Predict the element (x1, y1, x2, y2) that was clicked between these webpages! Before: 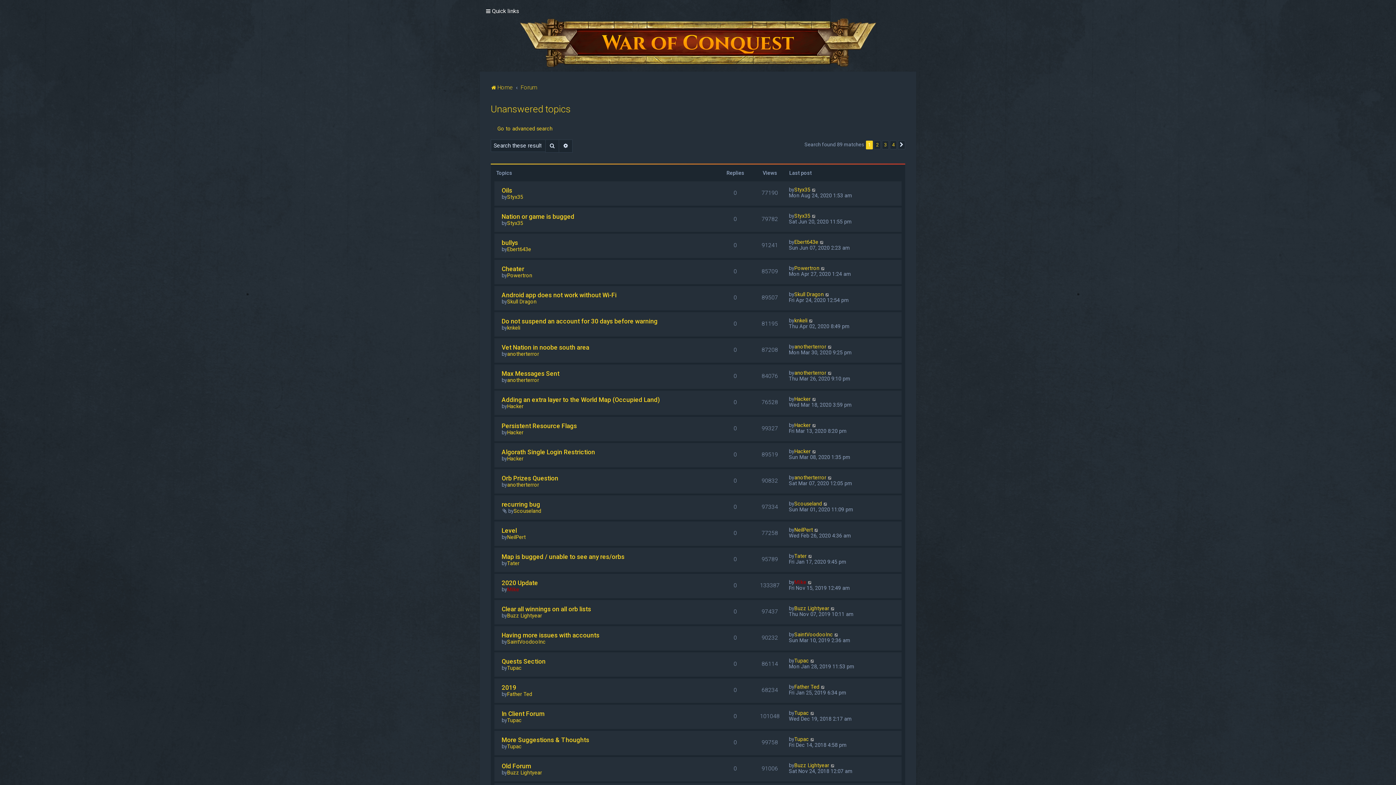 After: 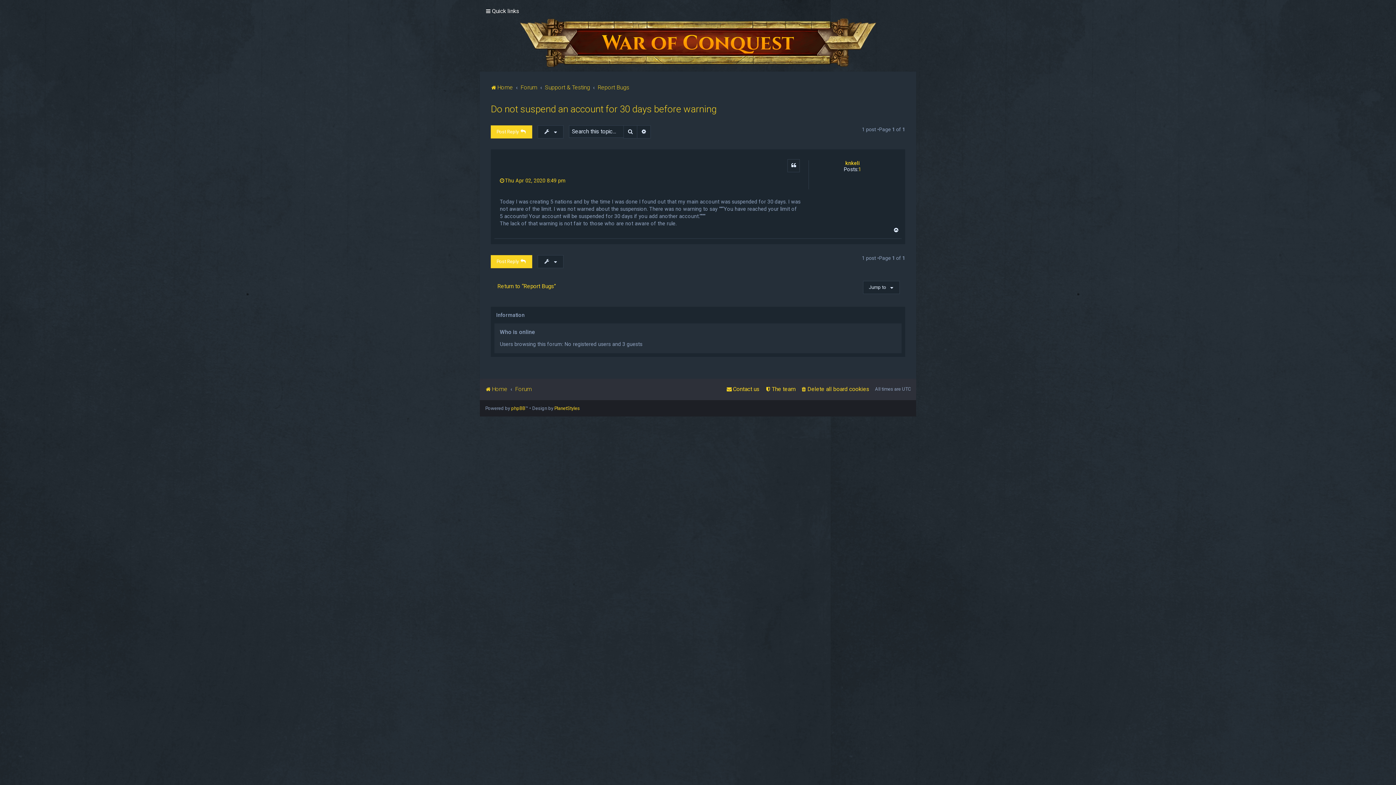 Action: label: Do not suspend an account for 30 days before warning bbox: (501, 317, 657, 325)